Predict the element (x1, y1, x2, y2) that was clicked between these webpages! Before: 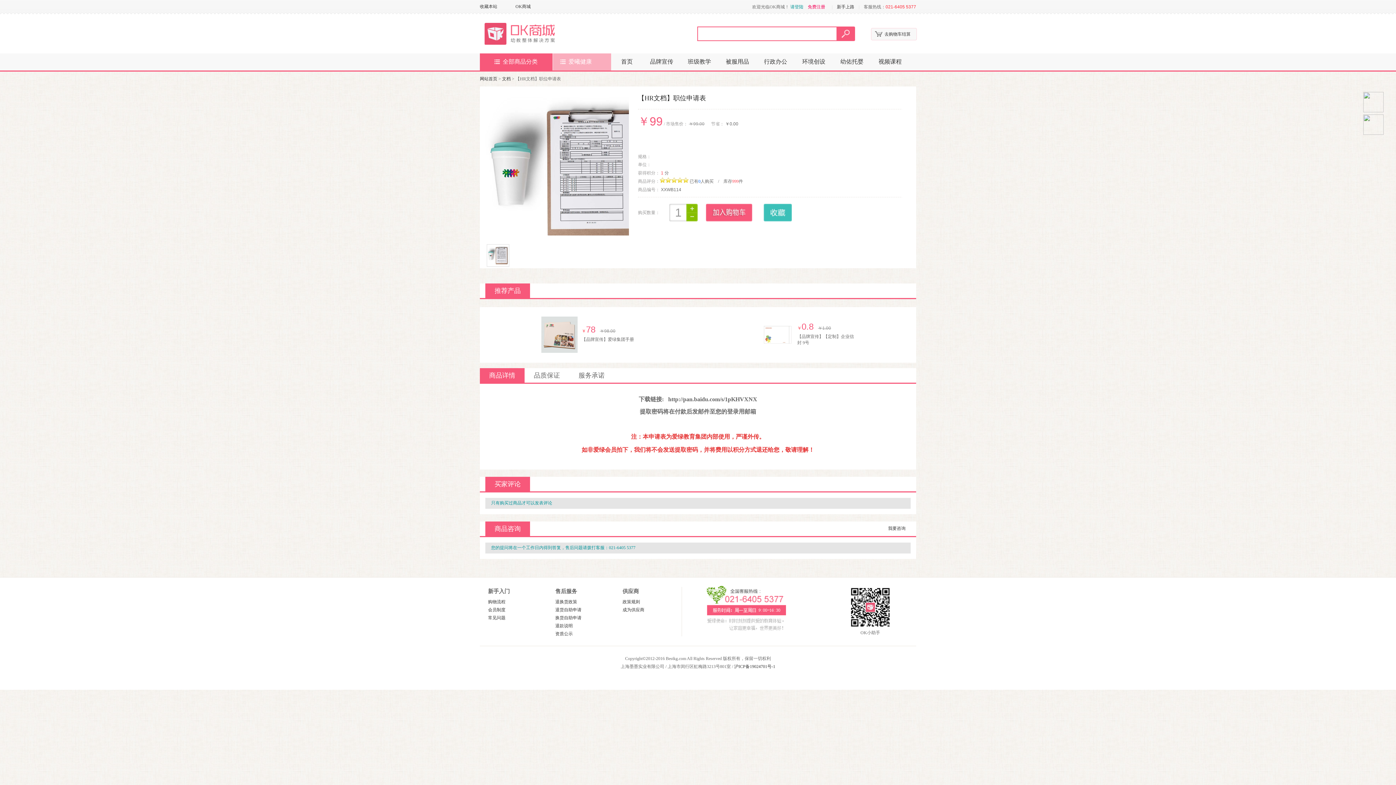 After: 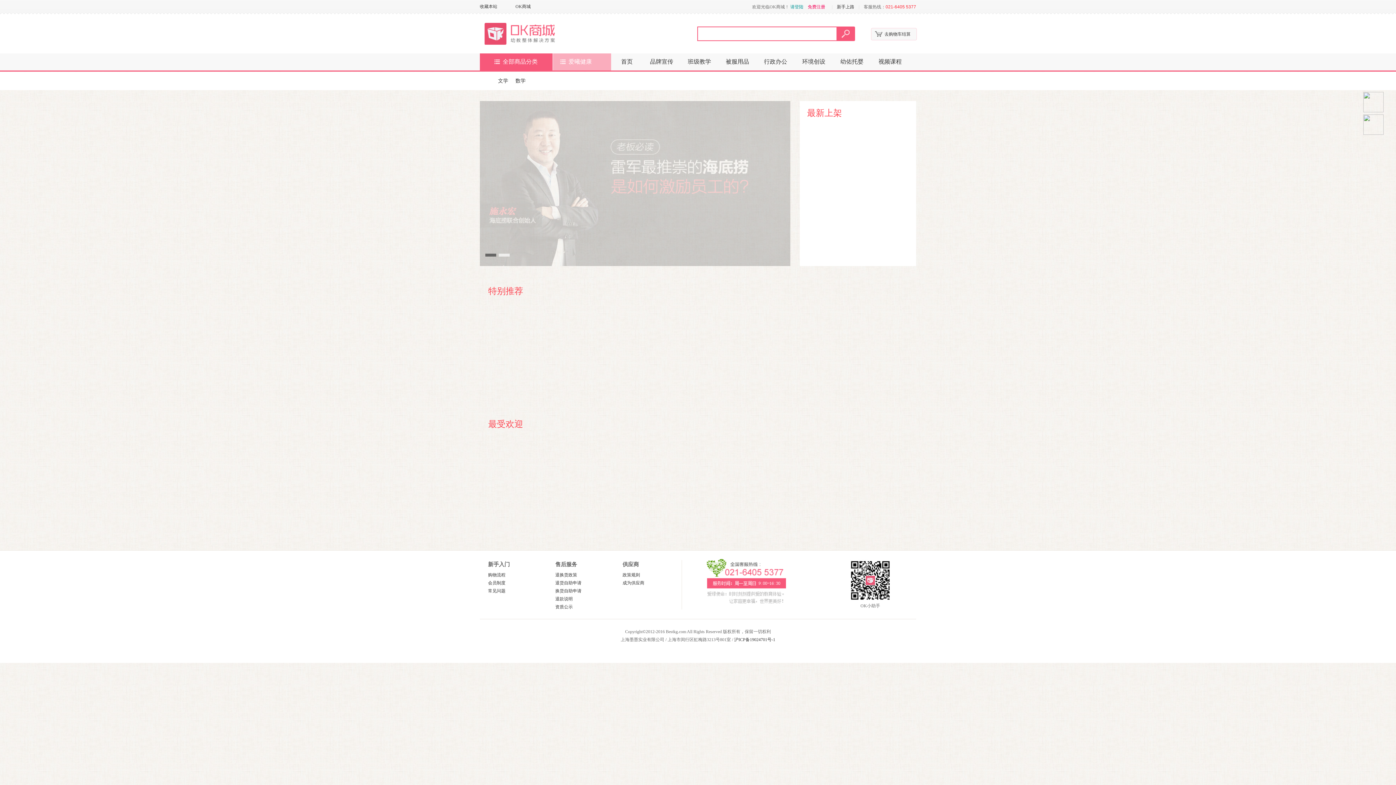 Action: bbox: (878, 58, 902, 64) label: 视频课程